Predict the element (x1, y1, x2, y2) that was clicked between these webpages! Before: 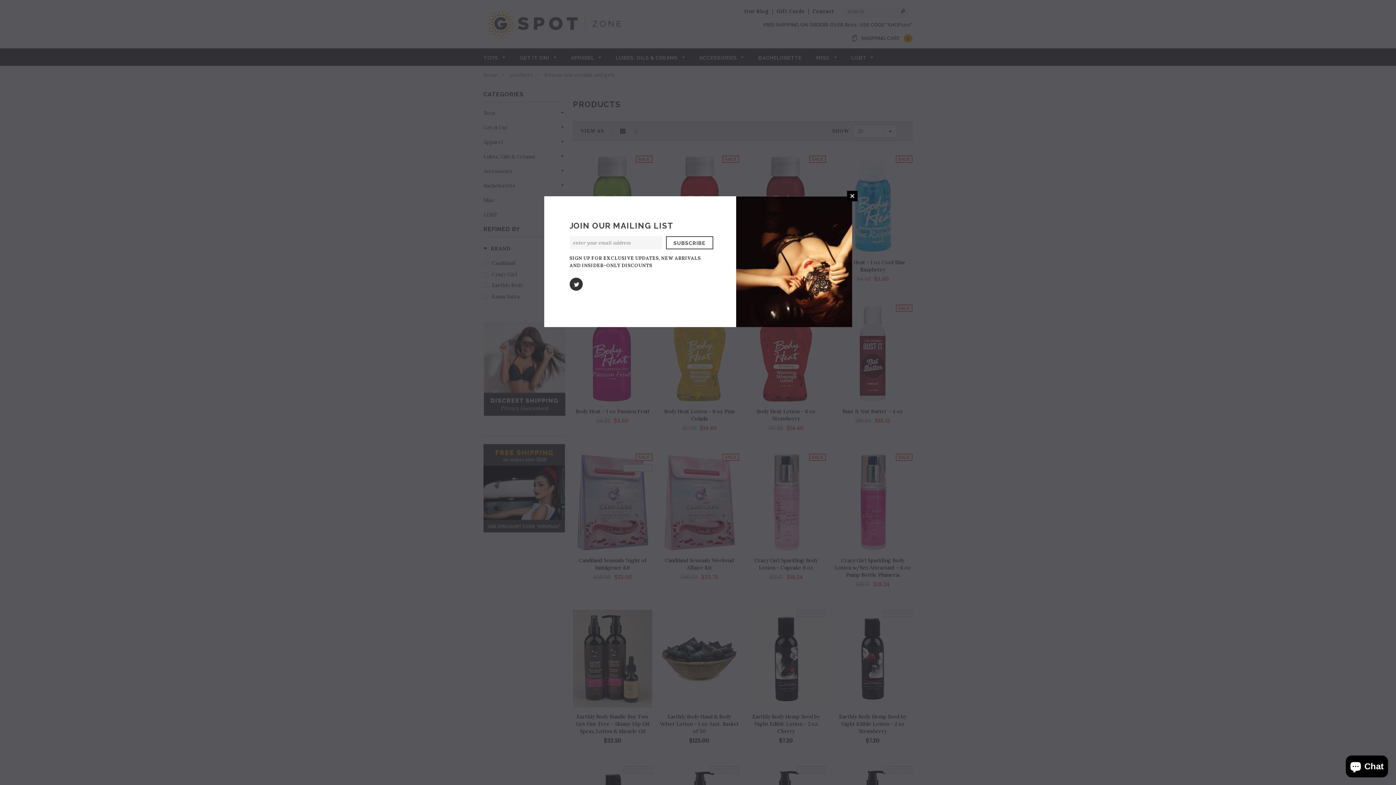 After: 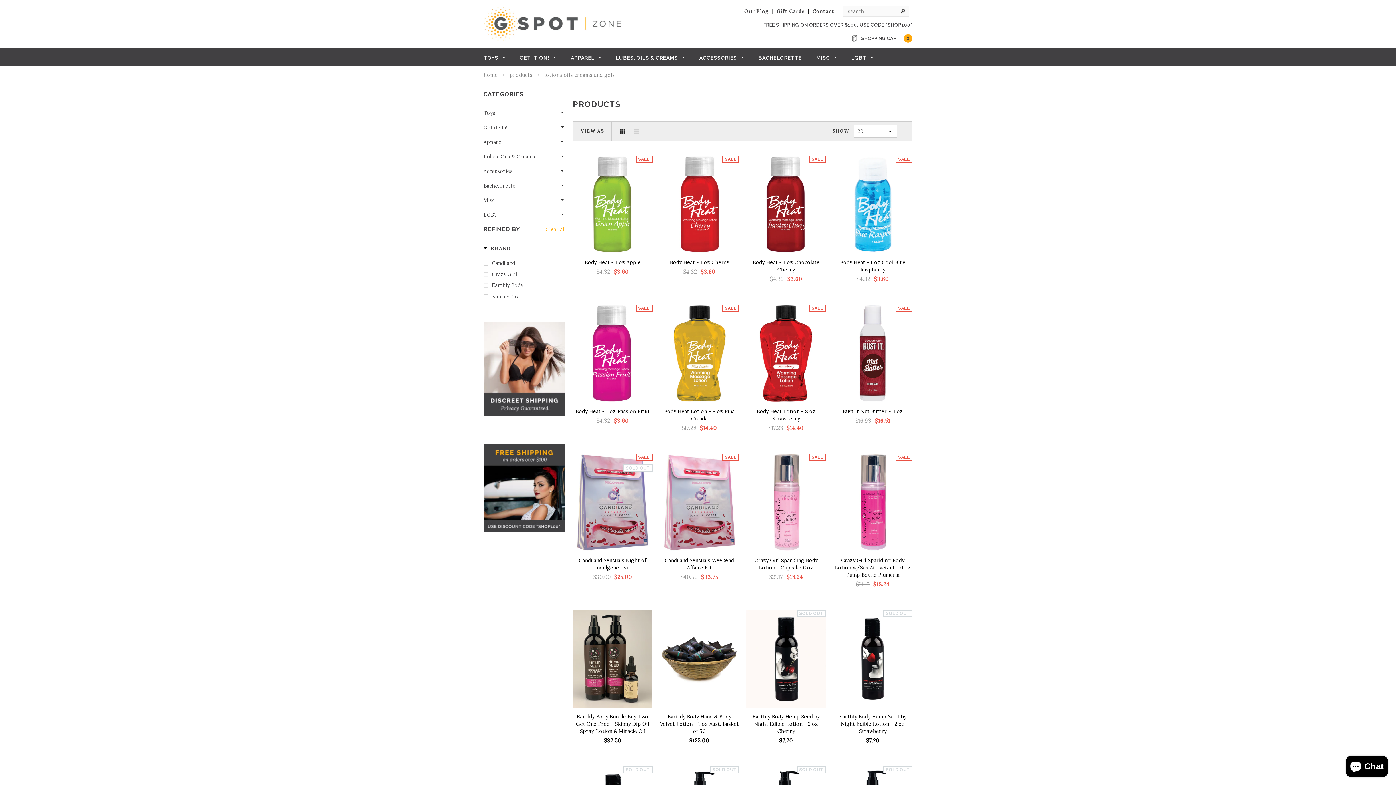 Action: bbox: (847, 190, 857, 201) label: CLOSE WINDOW